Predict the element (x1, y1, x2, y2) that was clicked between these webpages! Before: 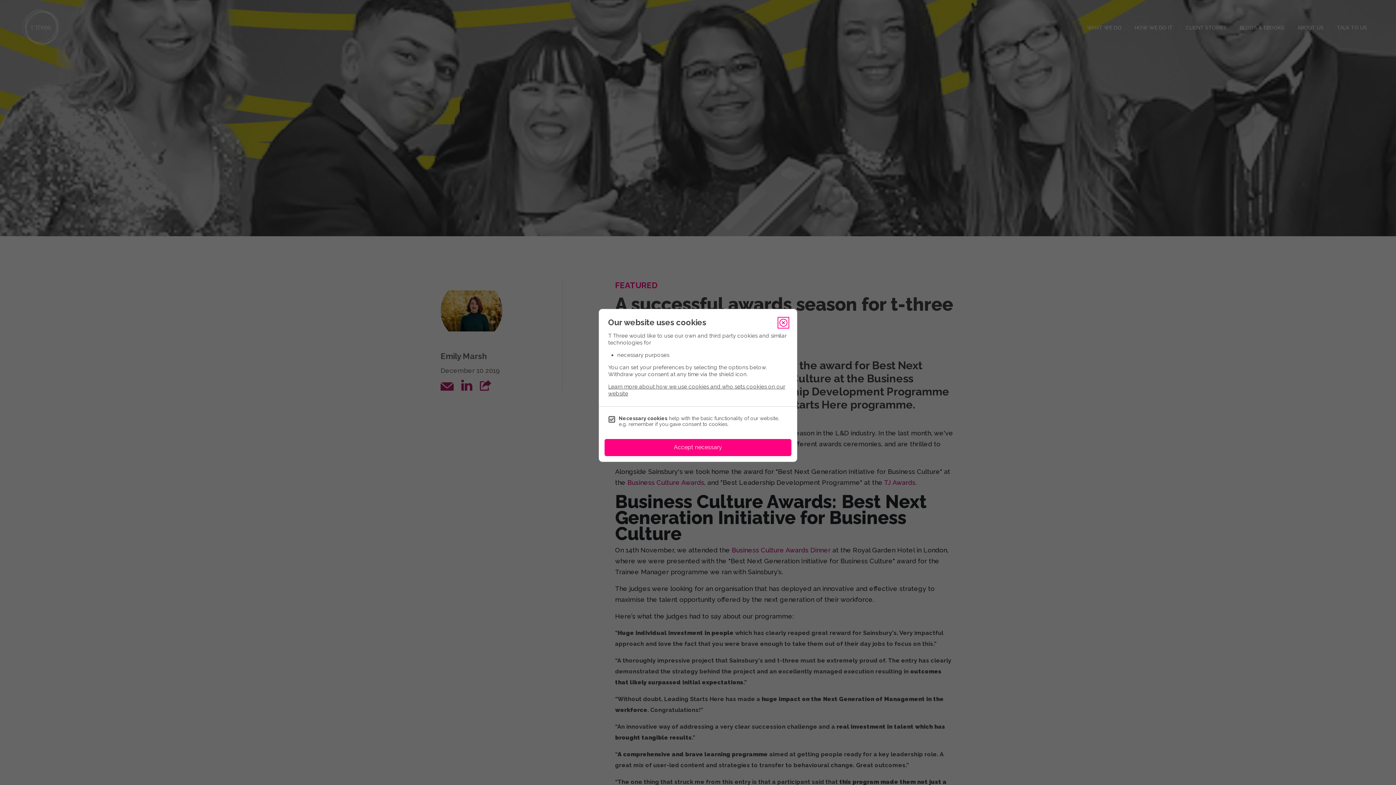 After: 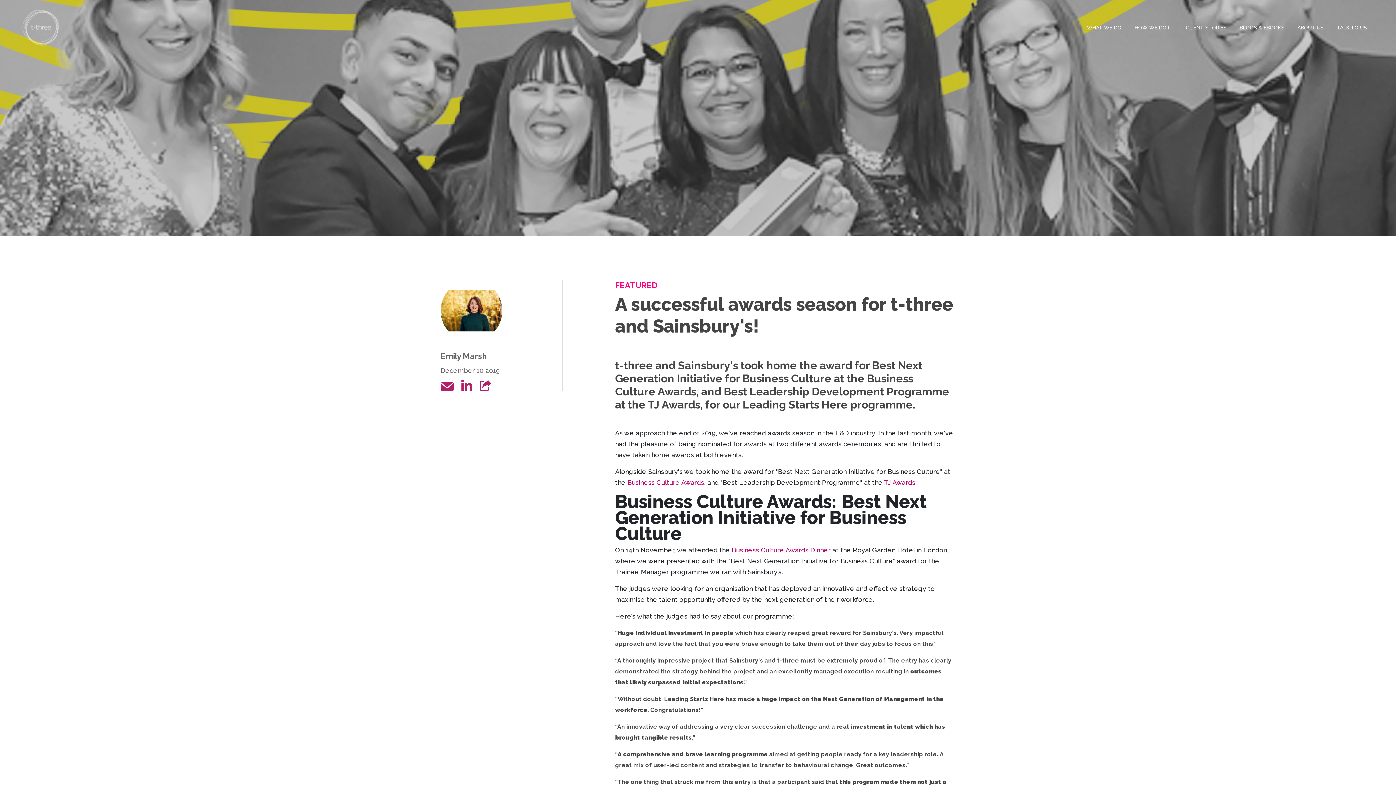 Action: label: Close bbox: (779, 318, 788, 327)